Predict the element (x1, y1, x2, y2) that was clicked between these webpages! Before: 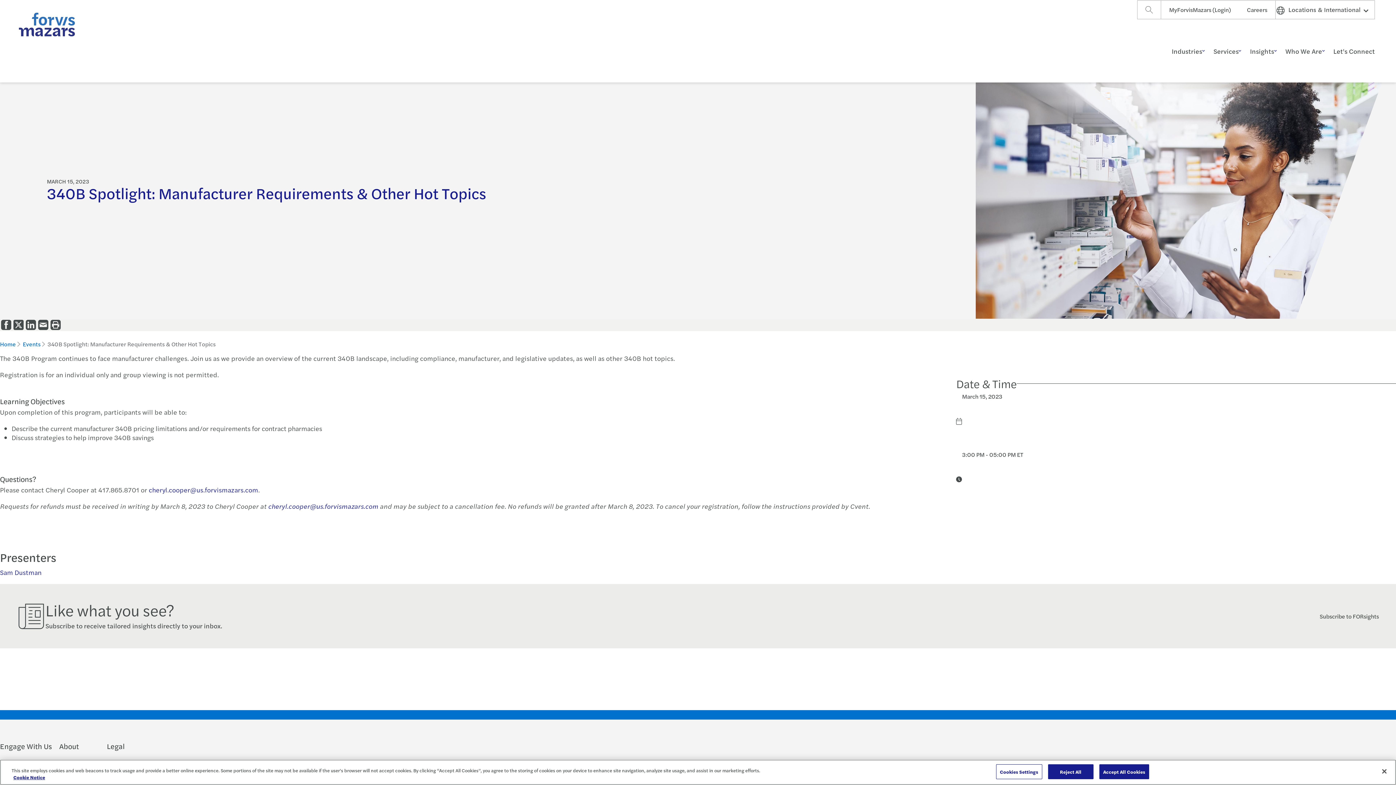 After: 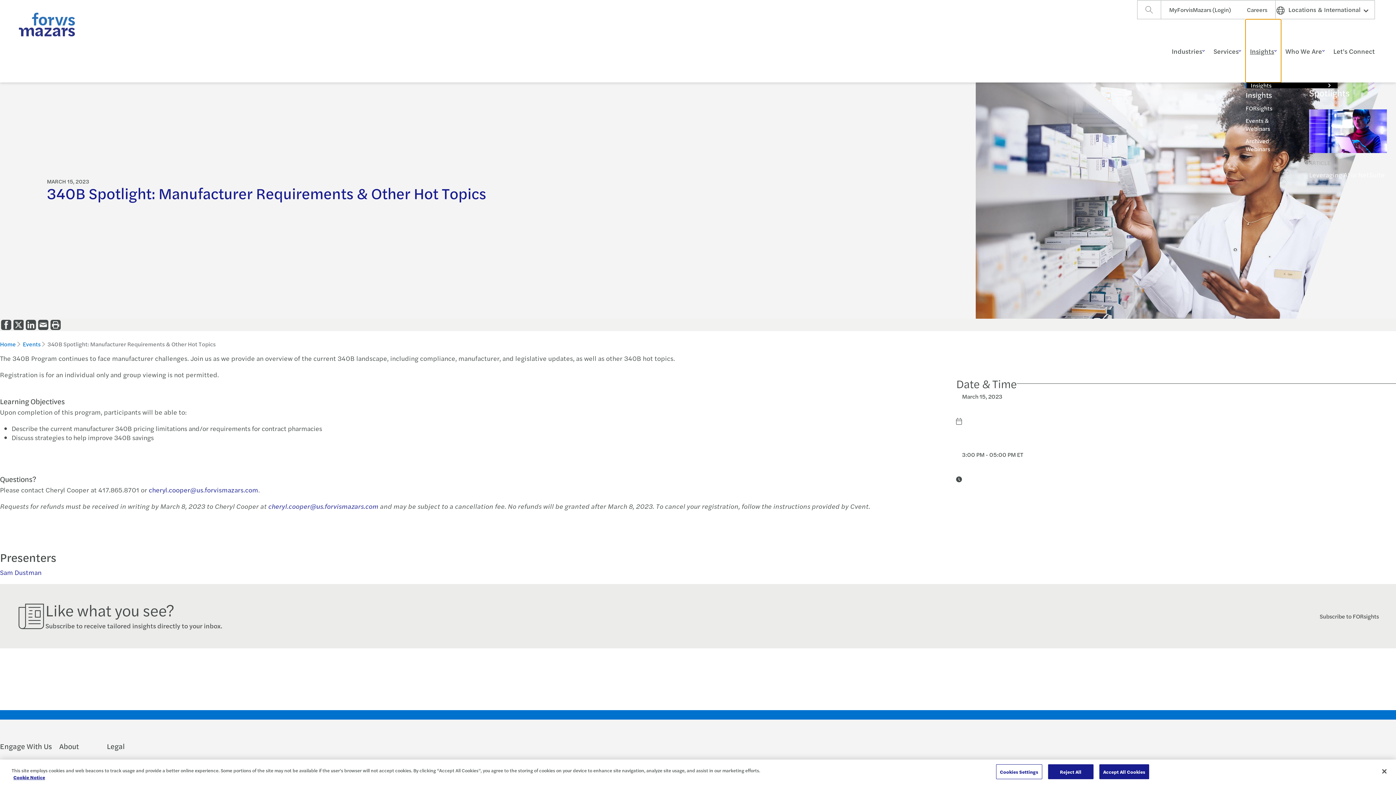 Action: label: Insights bbox: (1245, 19, 1281, 82)